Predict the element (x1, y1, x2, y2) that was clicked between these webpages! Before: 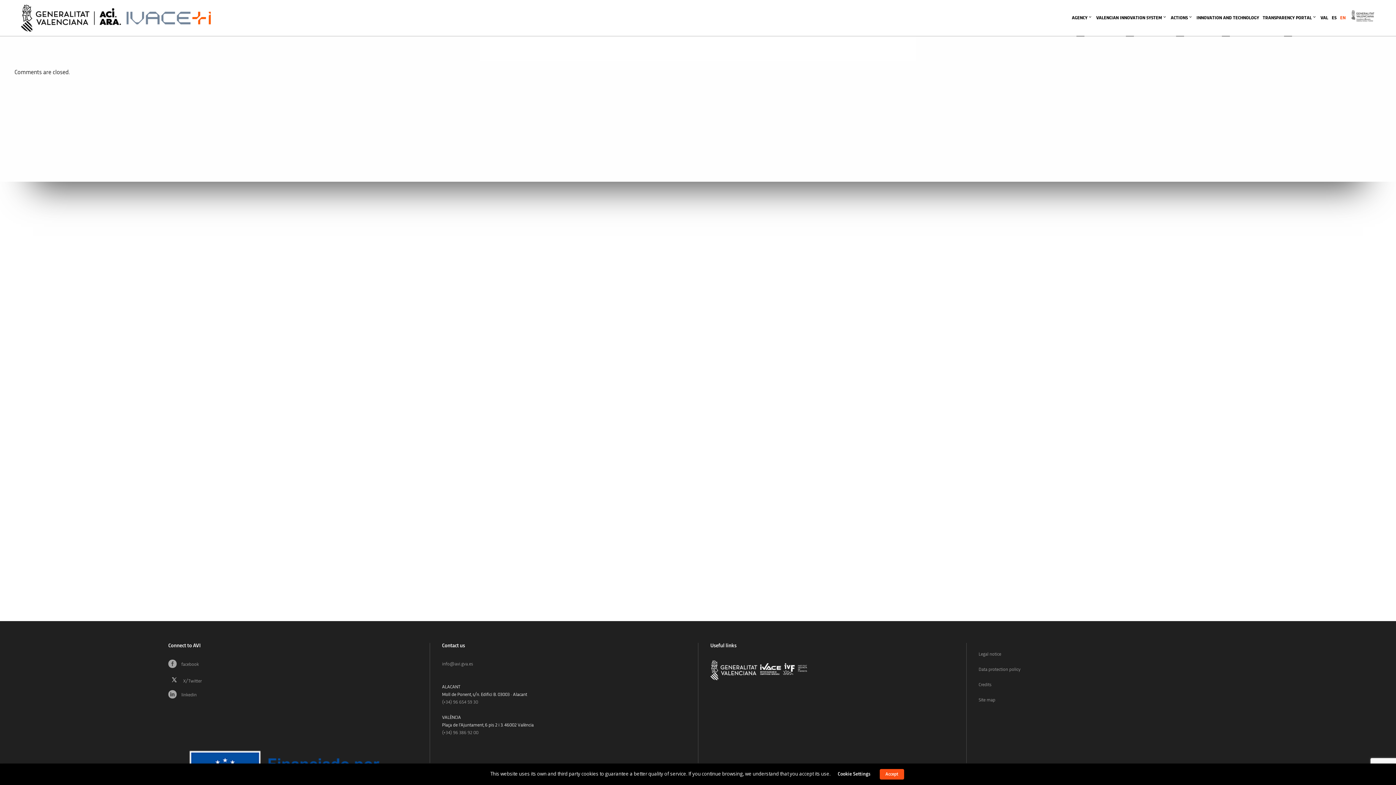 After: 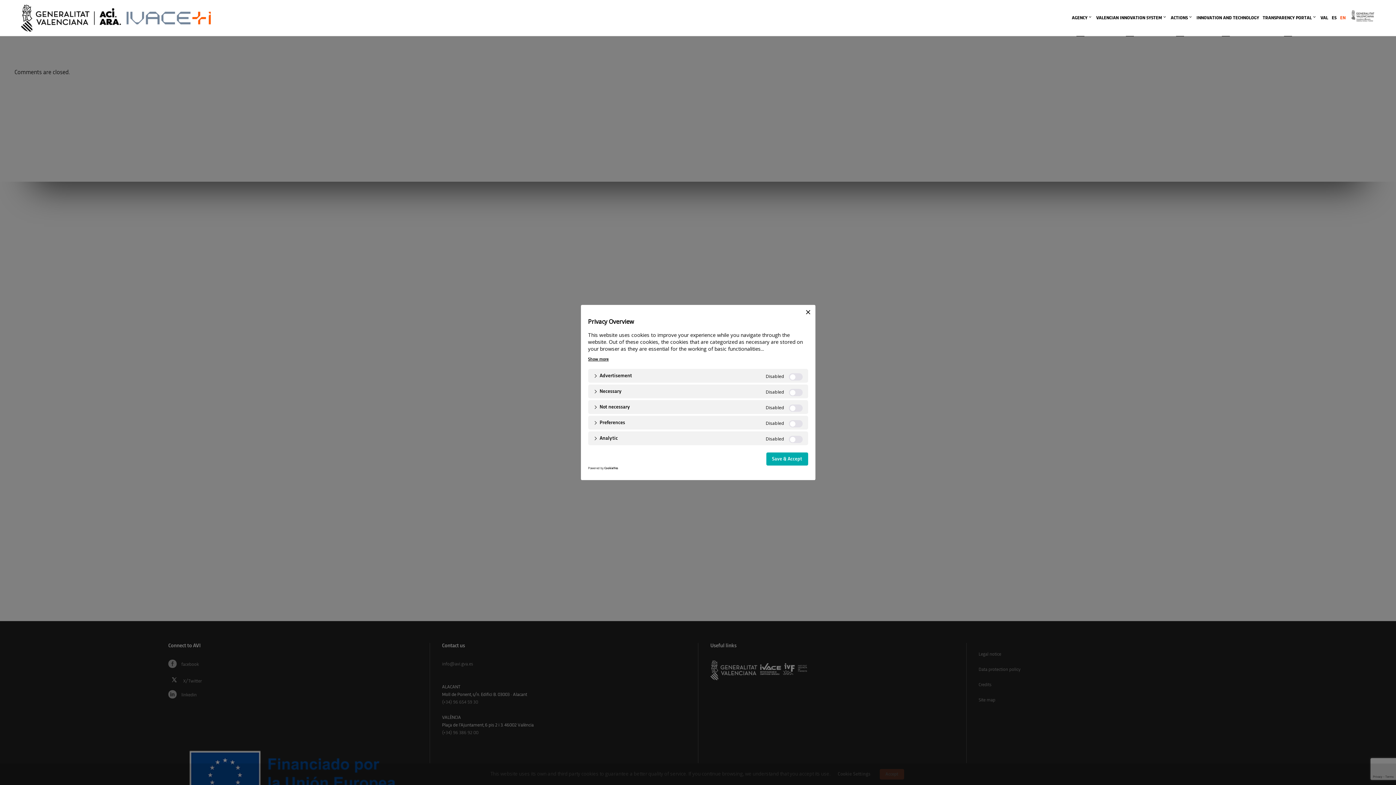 Action: bbox: (838, 772, 870, 777) label: Cookie Settings